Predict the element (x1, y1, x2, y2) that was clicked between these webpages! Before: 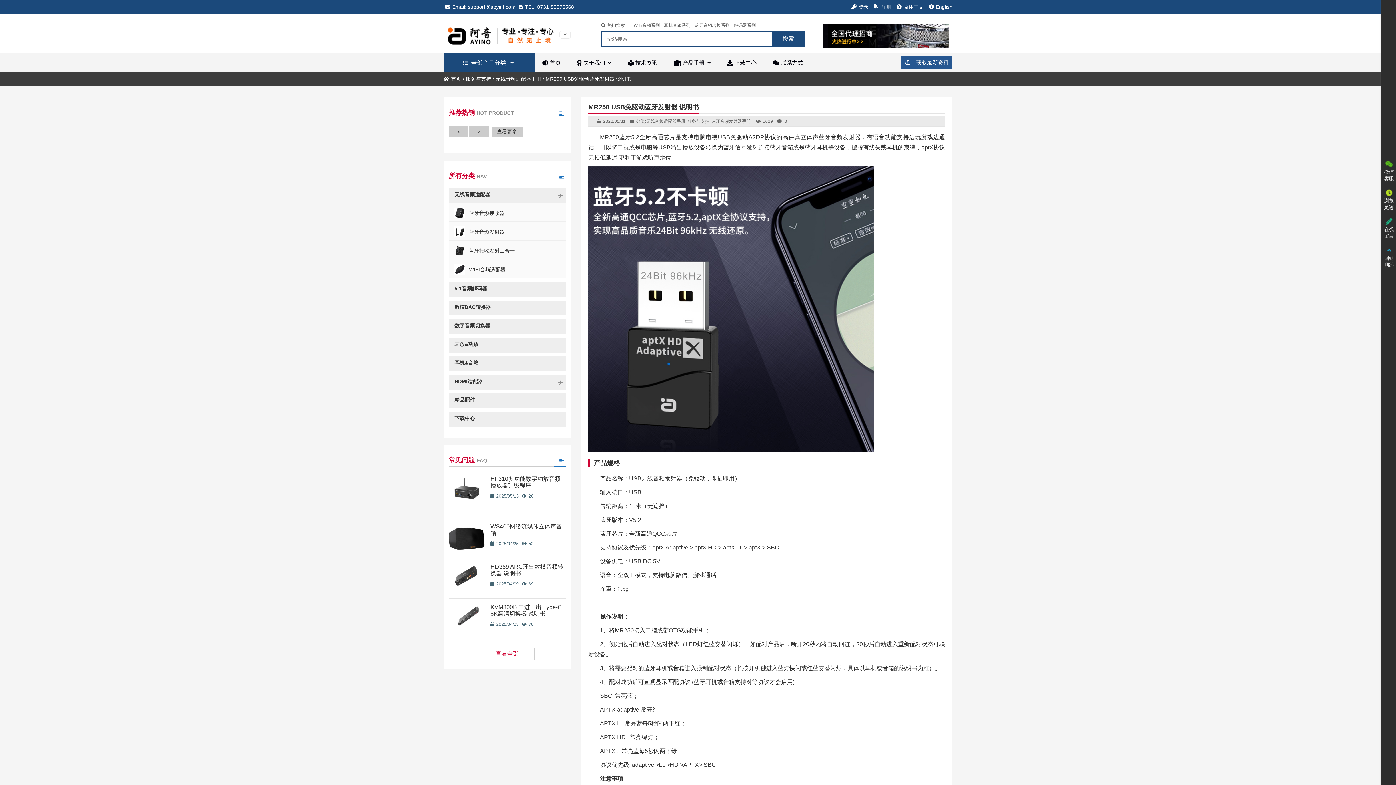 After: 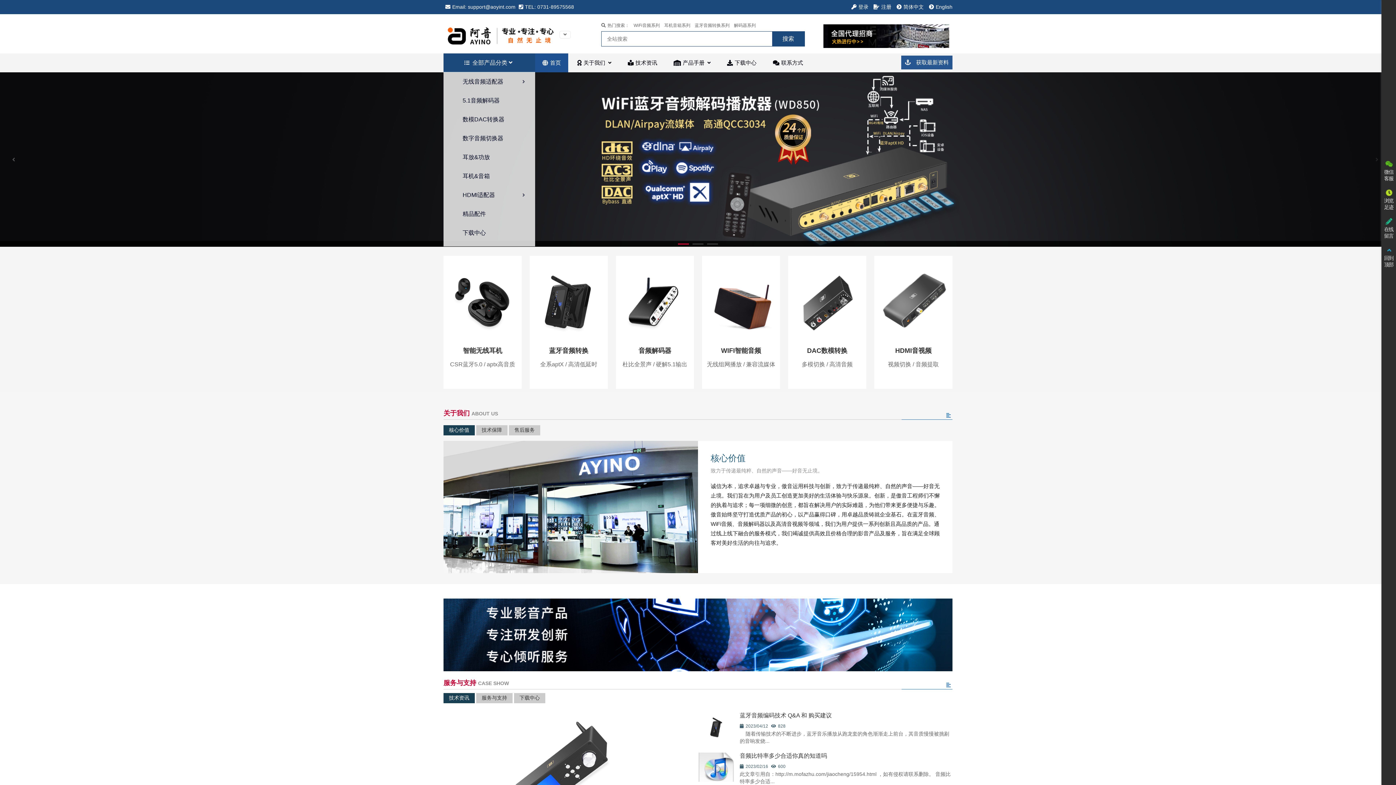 Action: bbox: (550, 53, 561, 72) label: 首页